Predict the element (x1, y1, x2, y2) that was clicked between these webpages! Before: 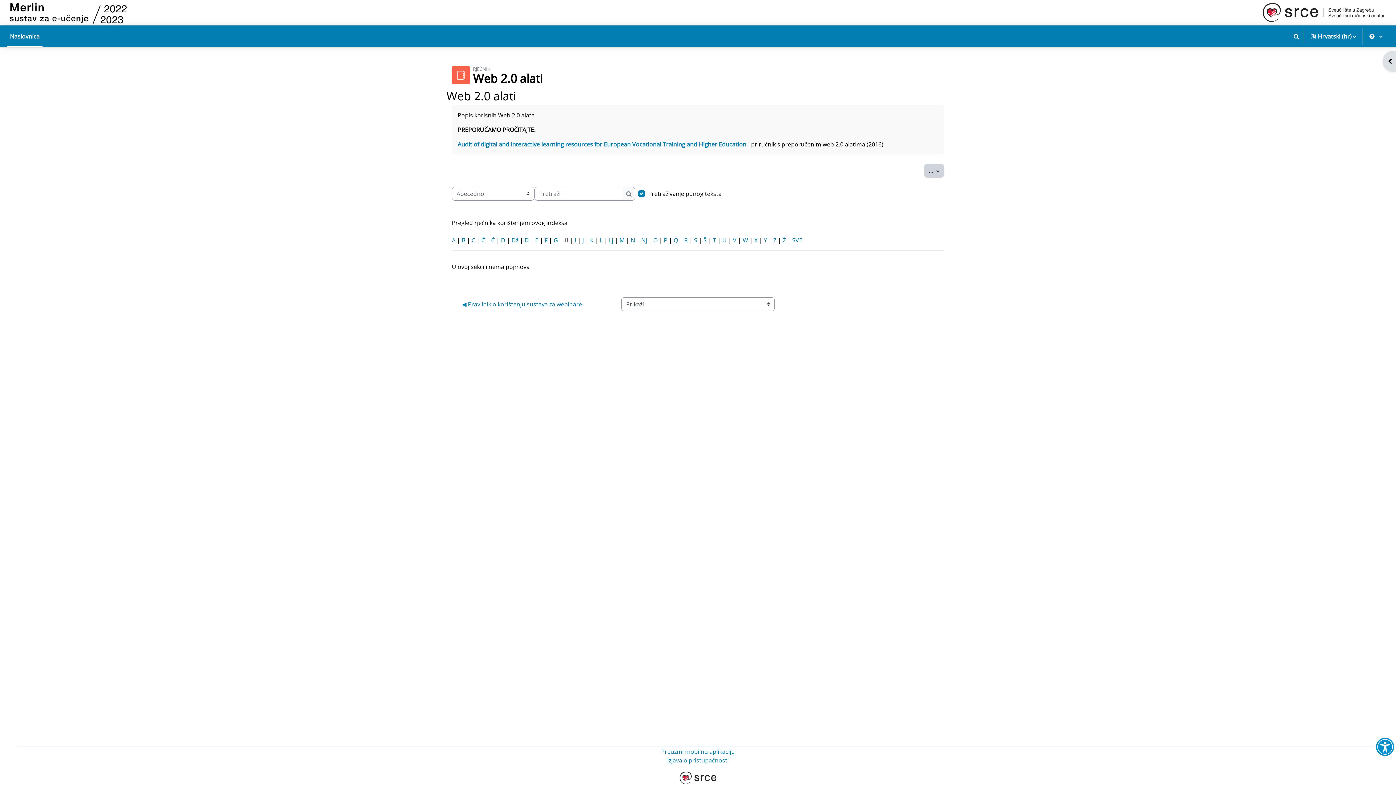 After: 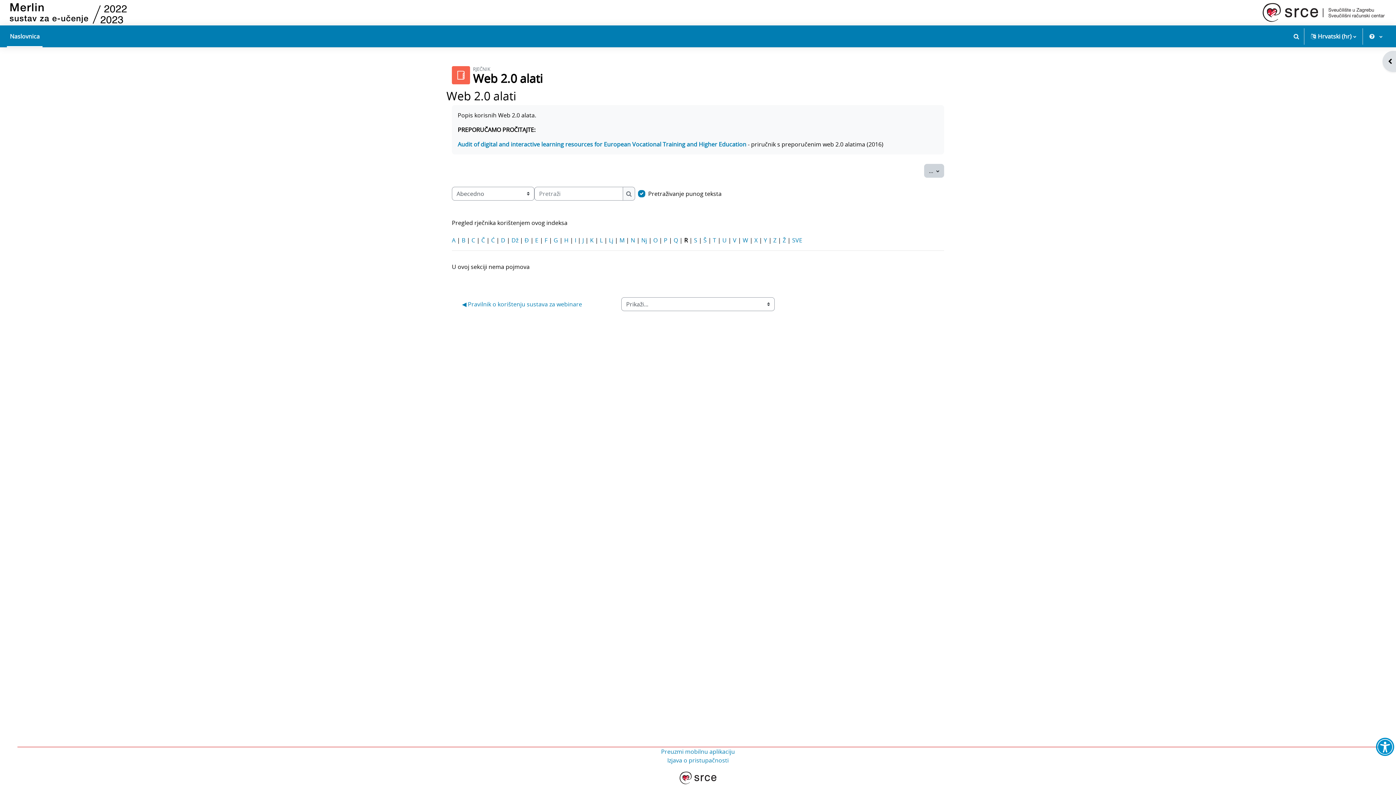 Action: label: R bbox: (684, 236, 688, 244)